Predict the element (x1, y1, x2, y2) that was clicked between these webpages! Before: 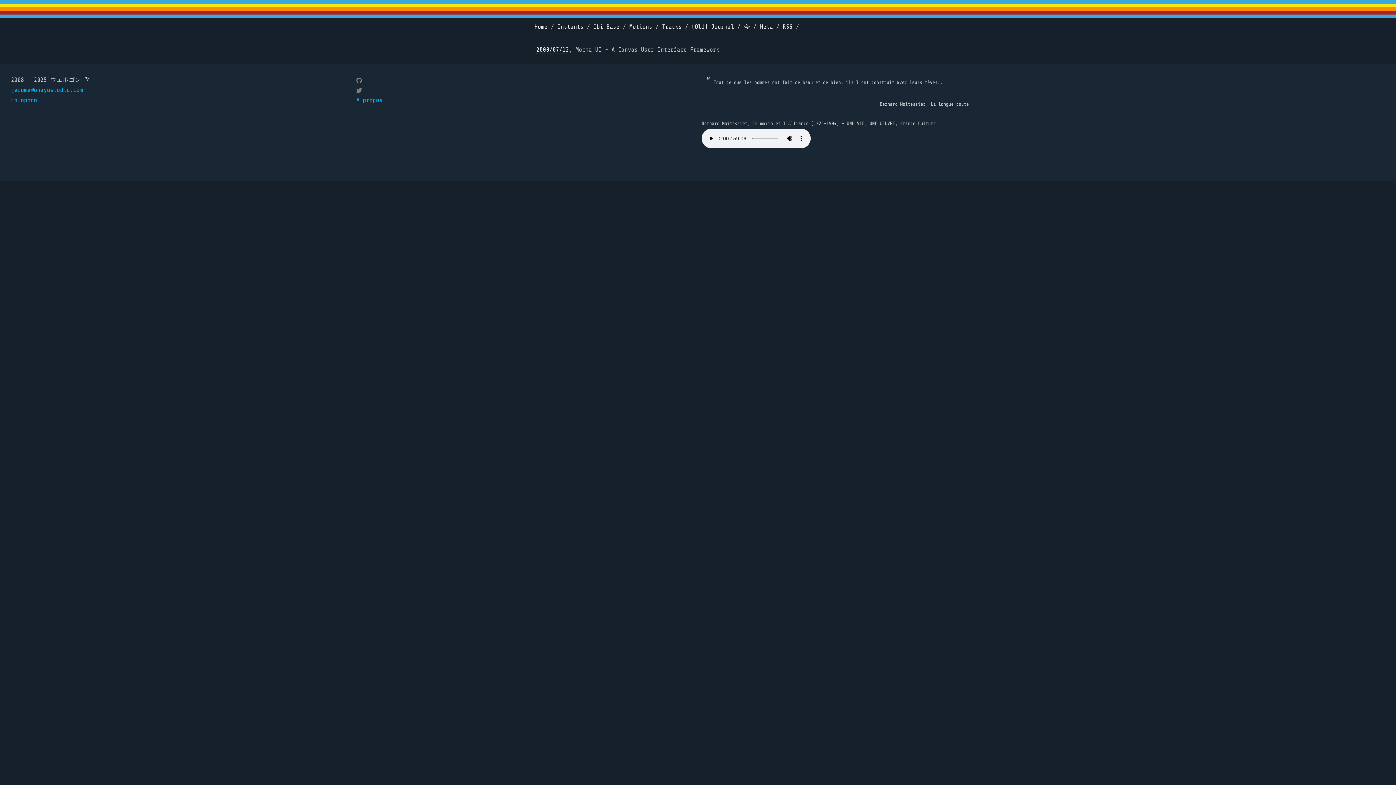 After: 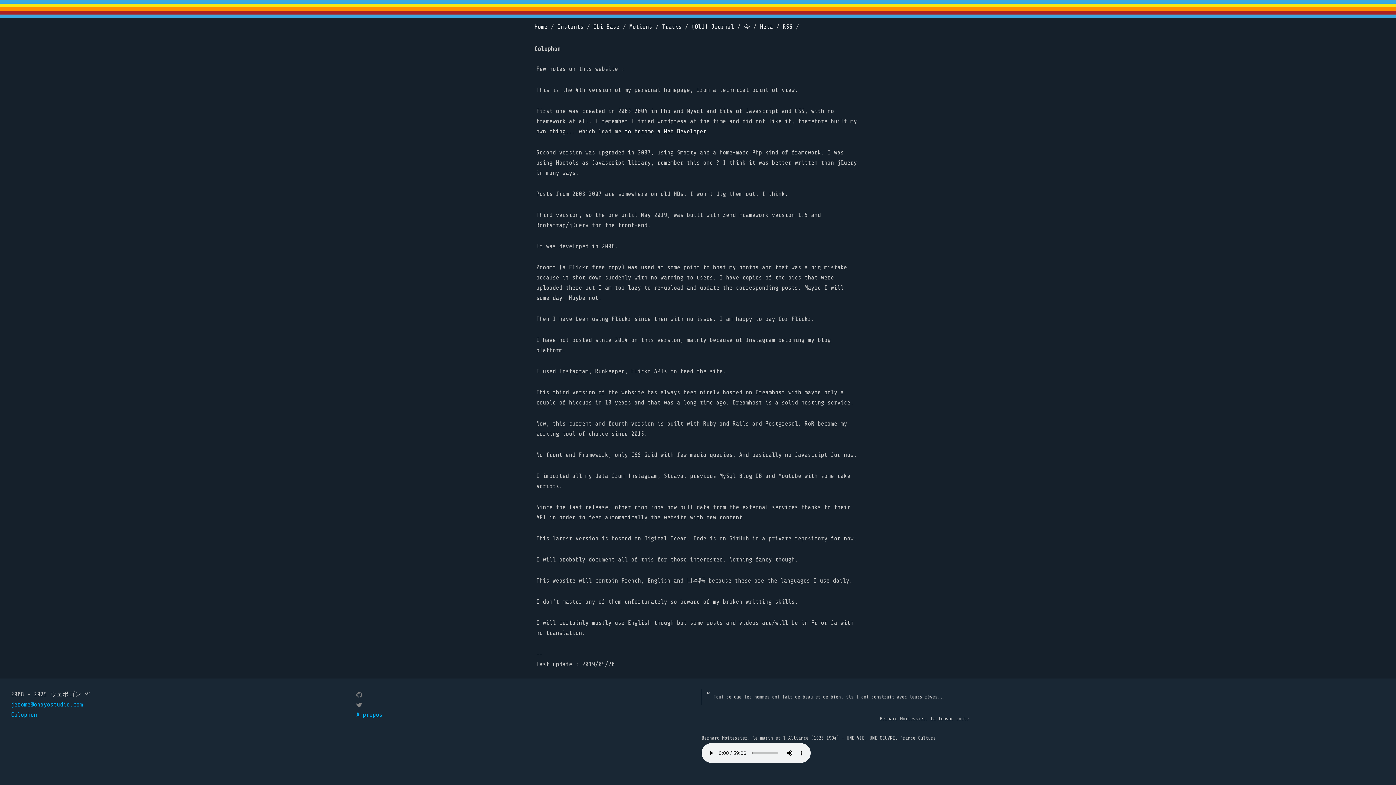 Action: bbox: (10, 96, 37, 103) label: Colophon